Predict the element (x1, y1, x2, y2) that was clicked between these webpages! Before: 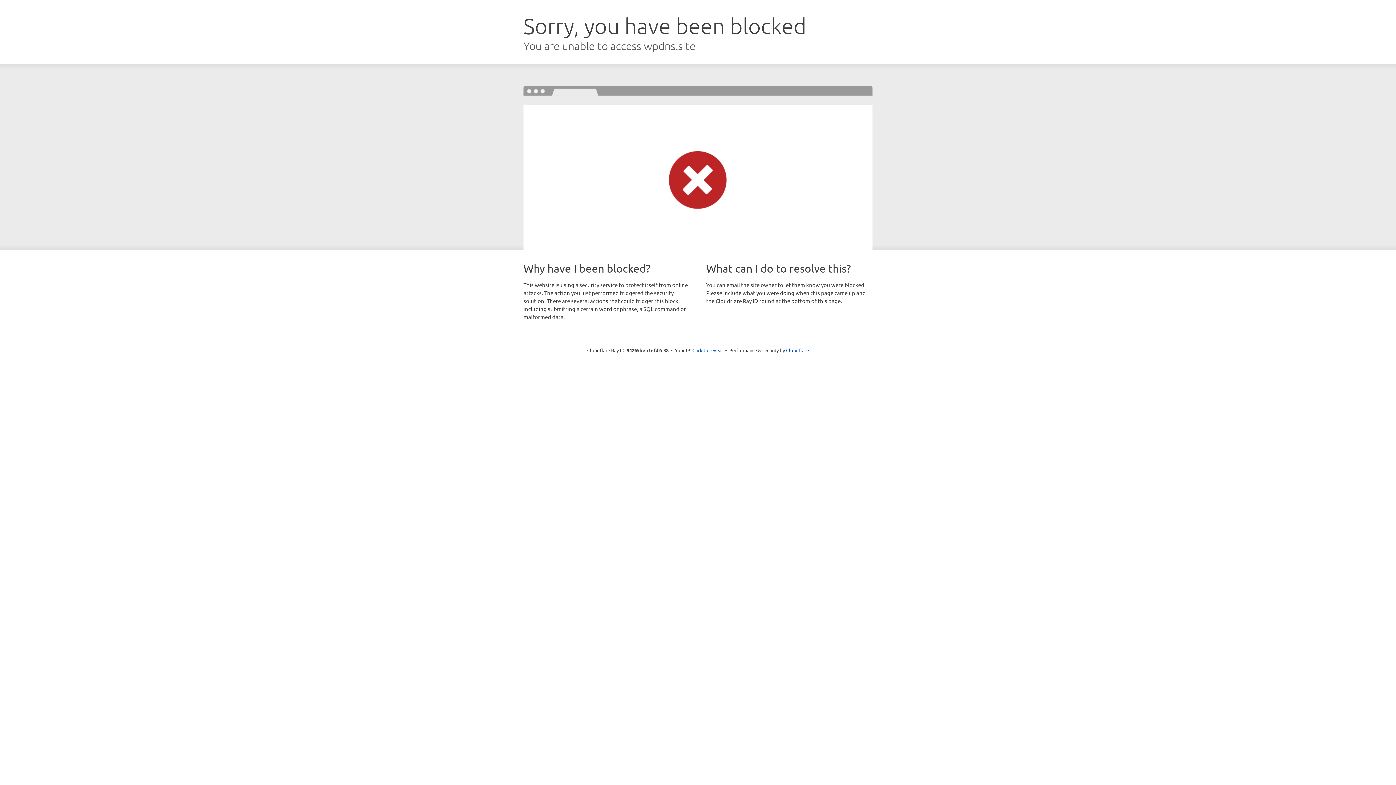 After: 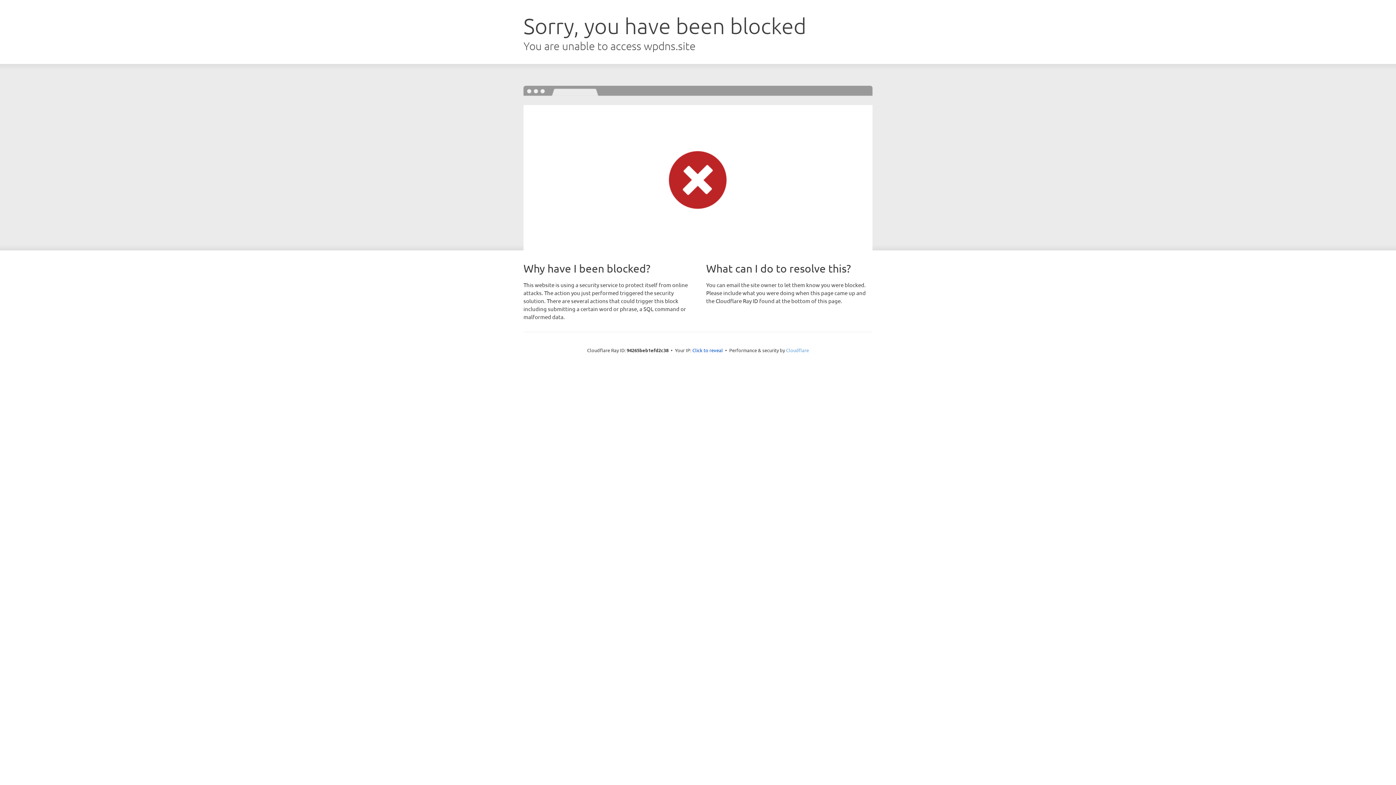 Action: label: Cloudflare bbox: (786, 347, 809, 353)